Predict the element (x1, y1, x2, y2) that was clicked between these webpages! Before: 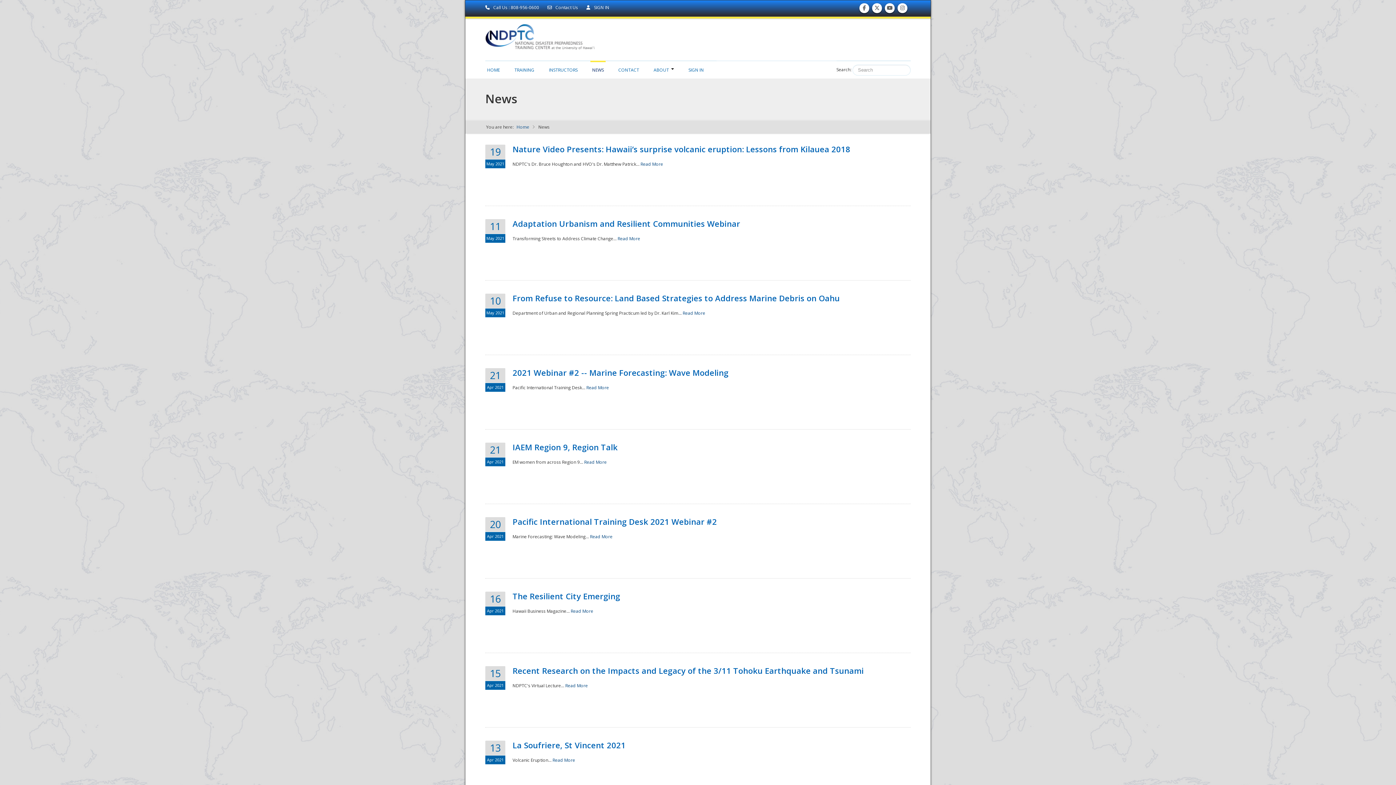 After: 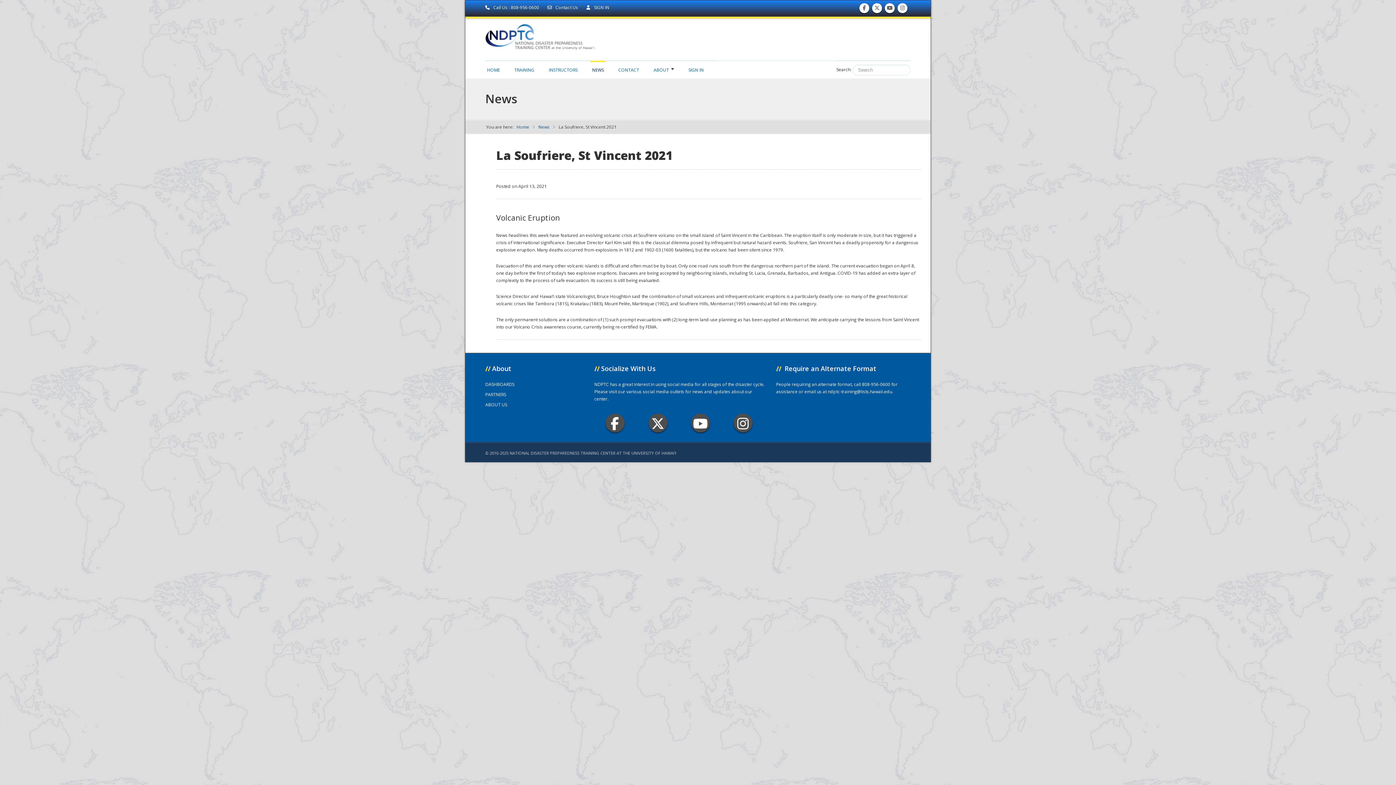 Action: bbox: (552, 757, 575, 763) label: Read More